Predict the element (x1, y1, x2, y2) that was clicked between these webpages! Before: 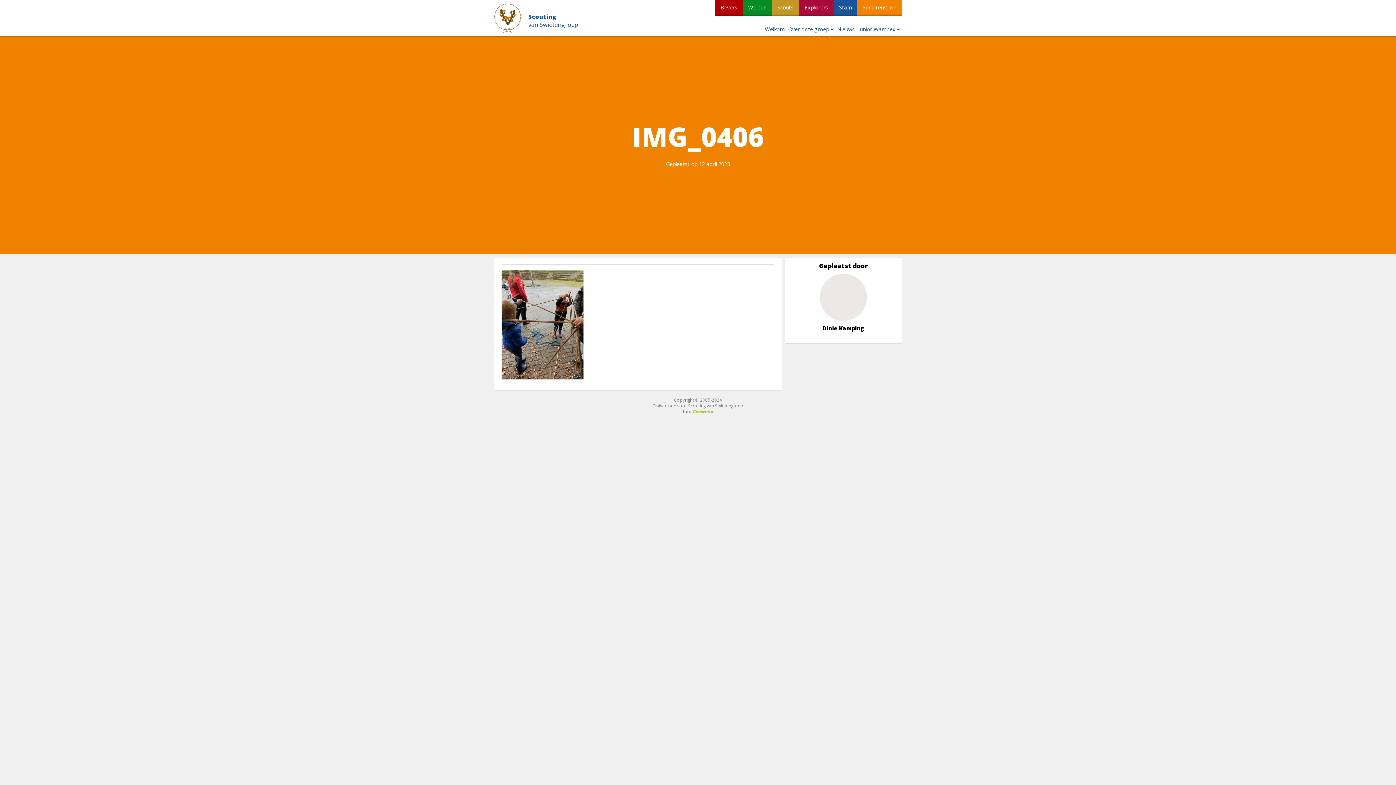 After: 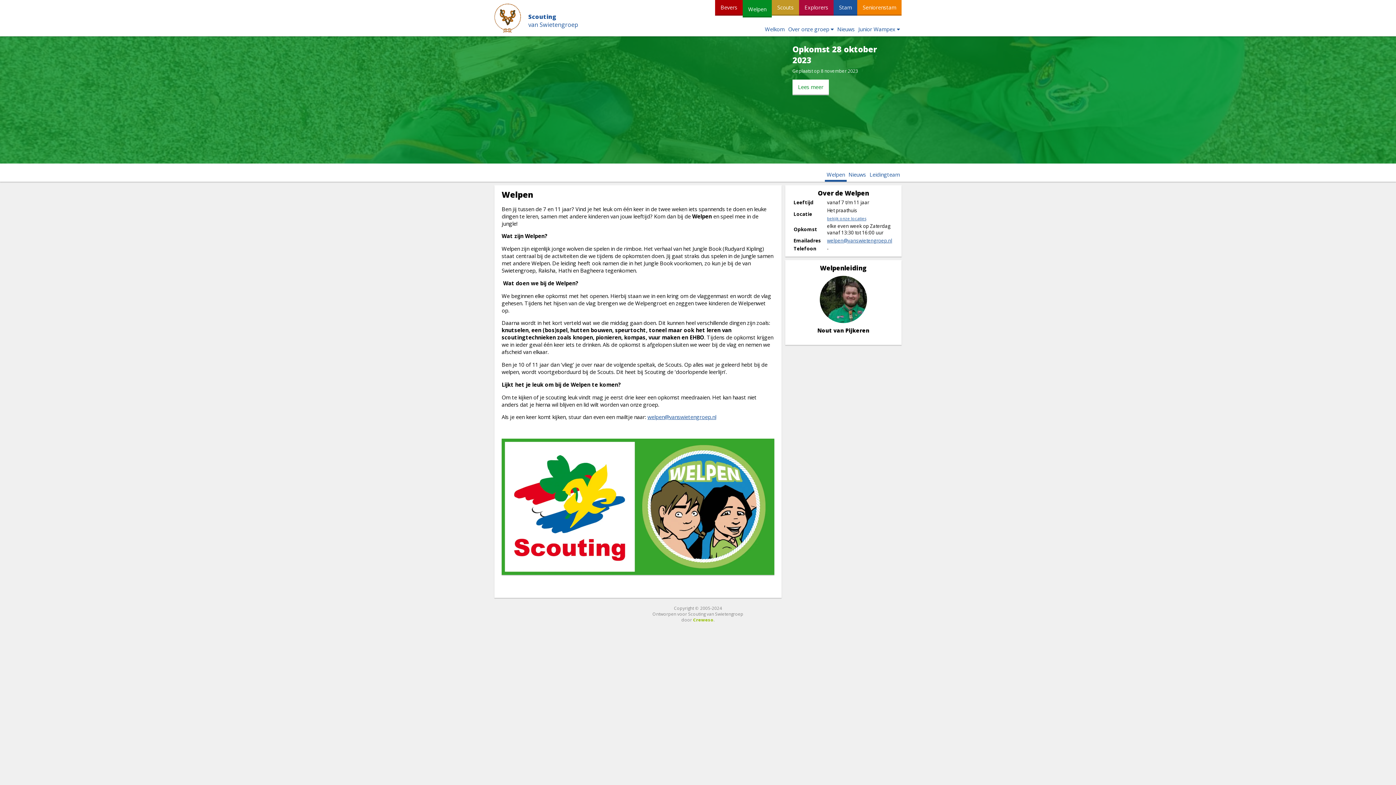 Action: label: Welpen bbox: (742, 0, 772, 15)